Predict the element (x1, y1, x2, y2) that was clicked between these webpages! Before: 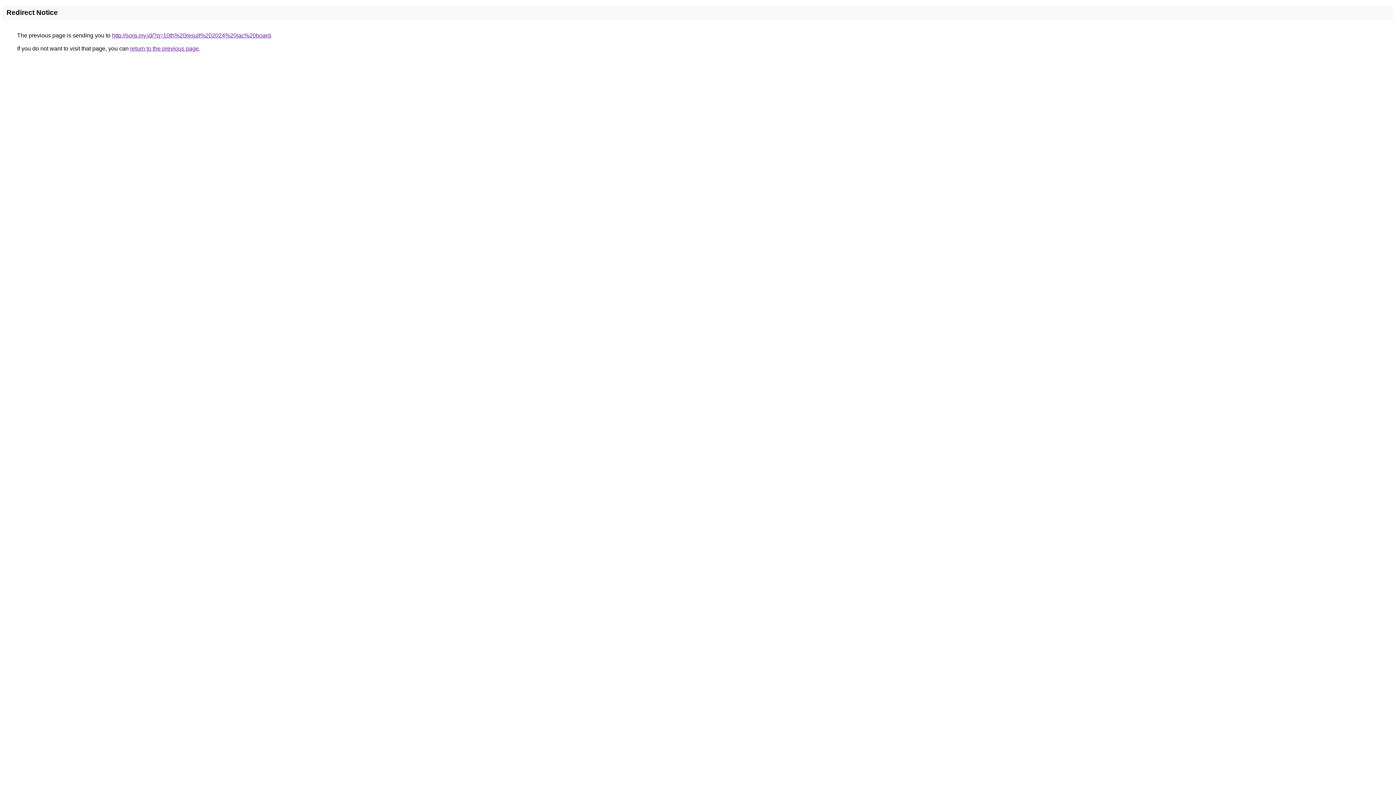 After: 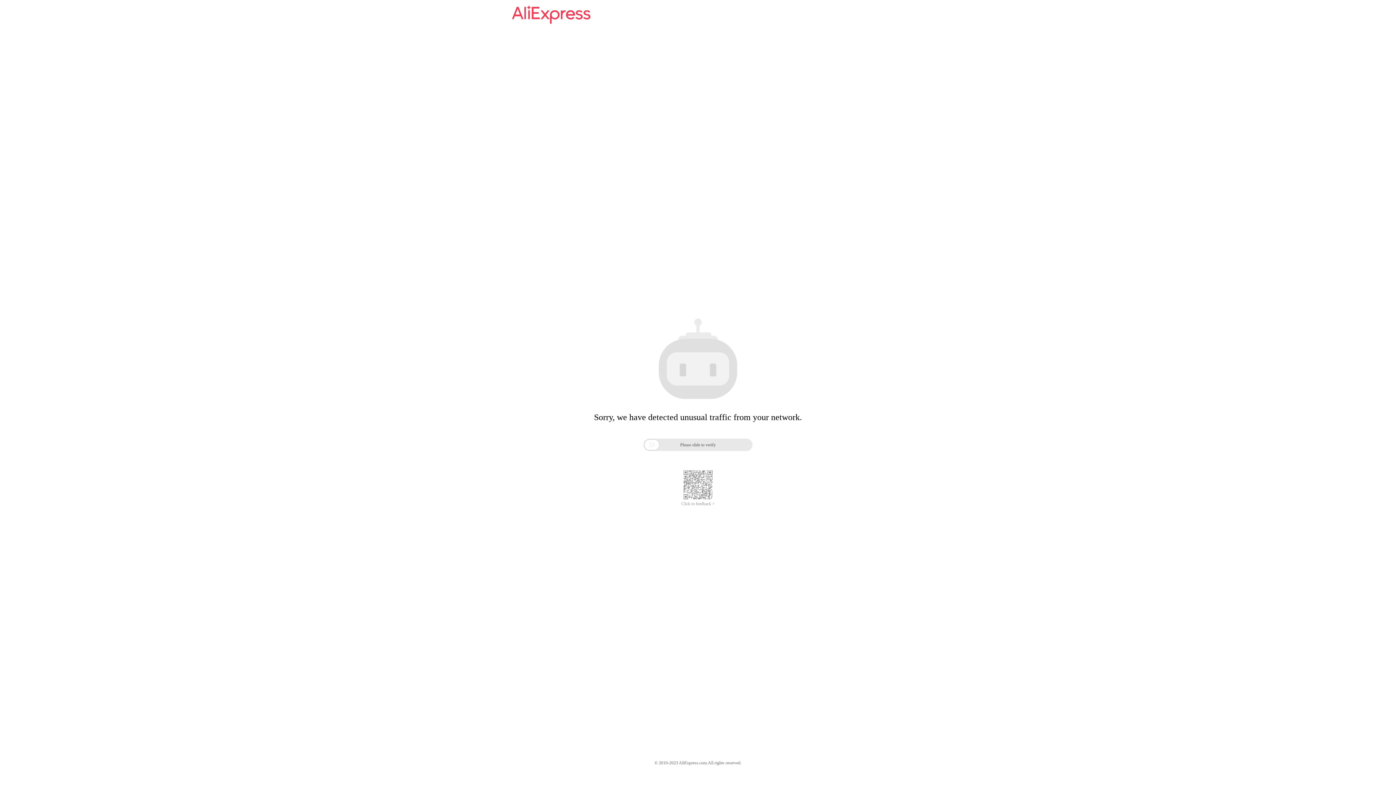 Action: label: http://sora.my.id/?q=10th%20result%202024%20jac%20board bbox: (112, 32, 270, 38)